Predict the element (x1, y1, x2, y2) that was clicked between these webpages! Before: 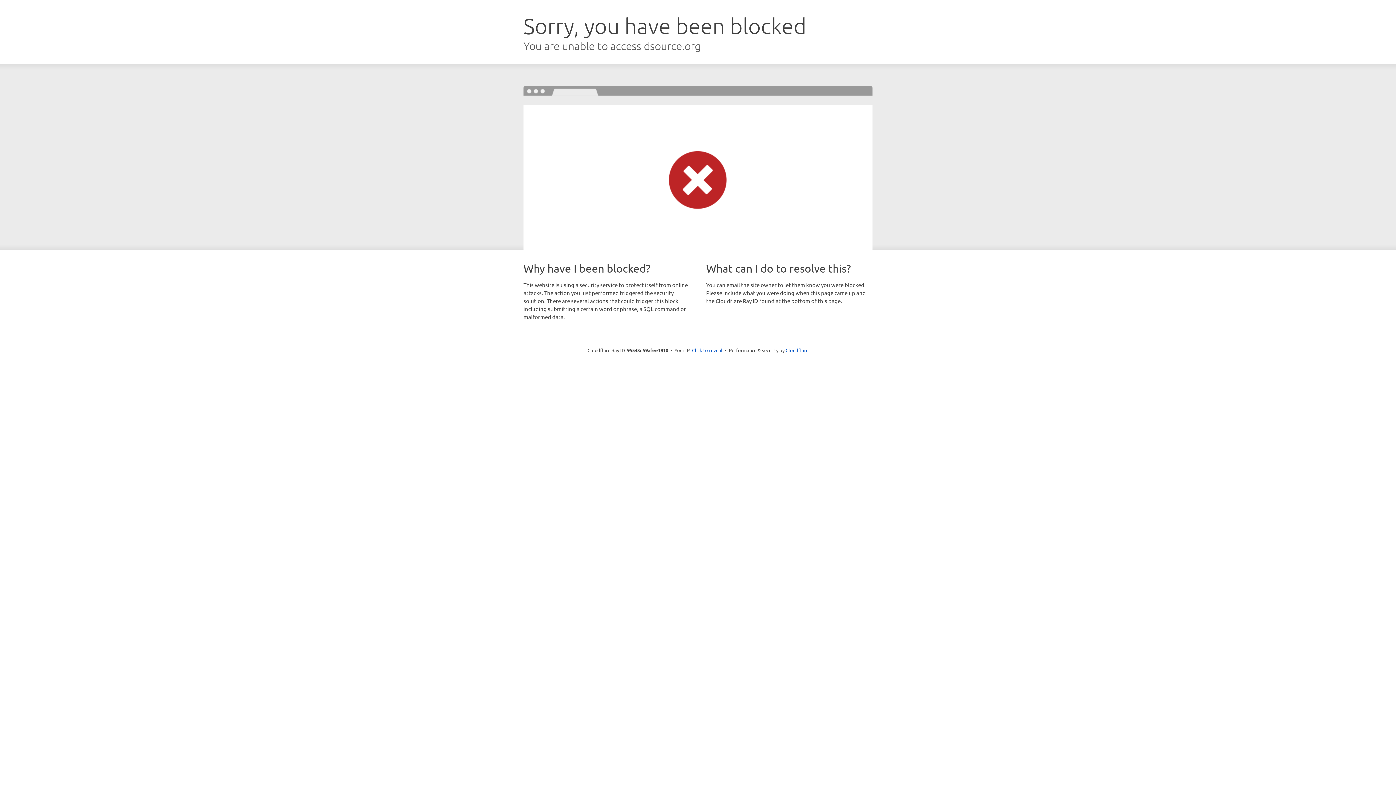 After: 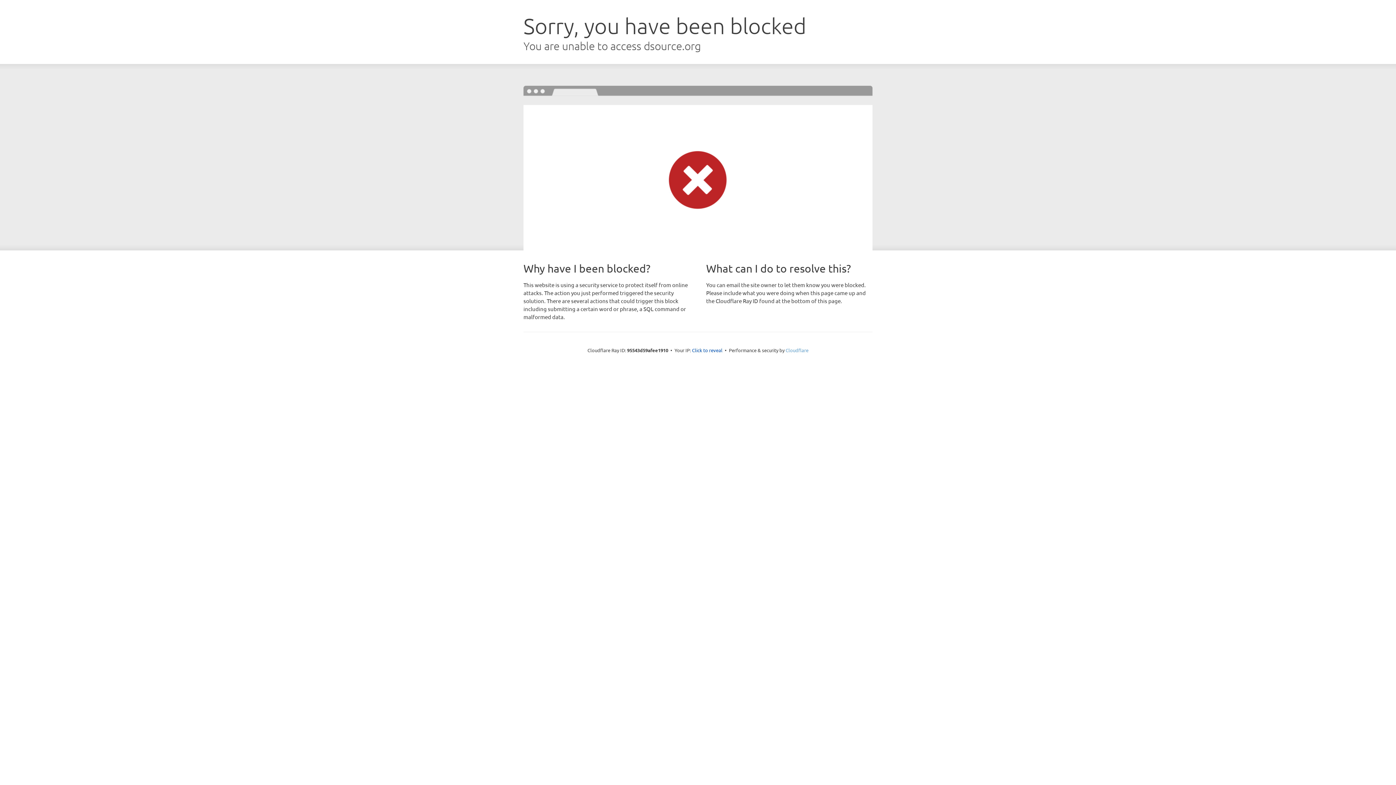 Action: bbox: (785, 347, 808, 353) label: Cloudflare